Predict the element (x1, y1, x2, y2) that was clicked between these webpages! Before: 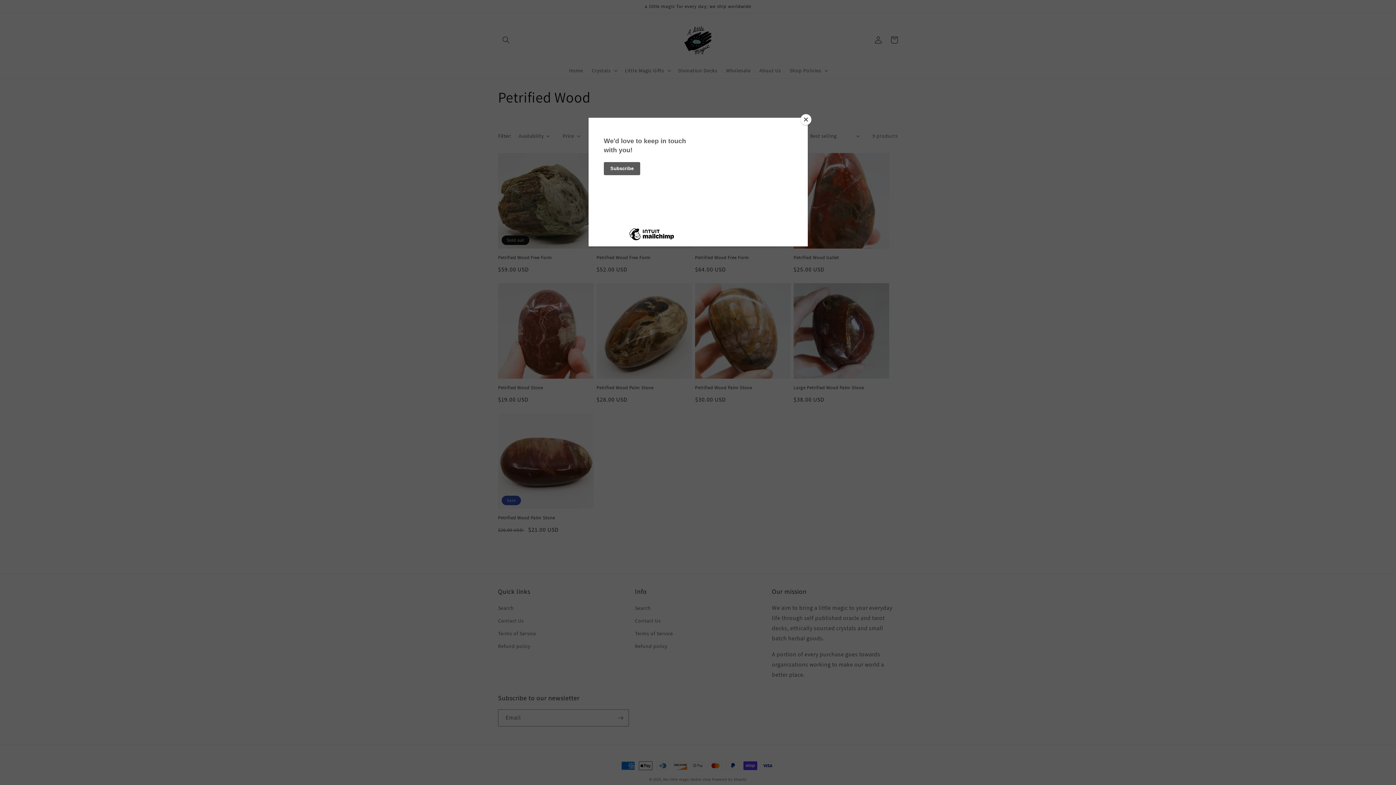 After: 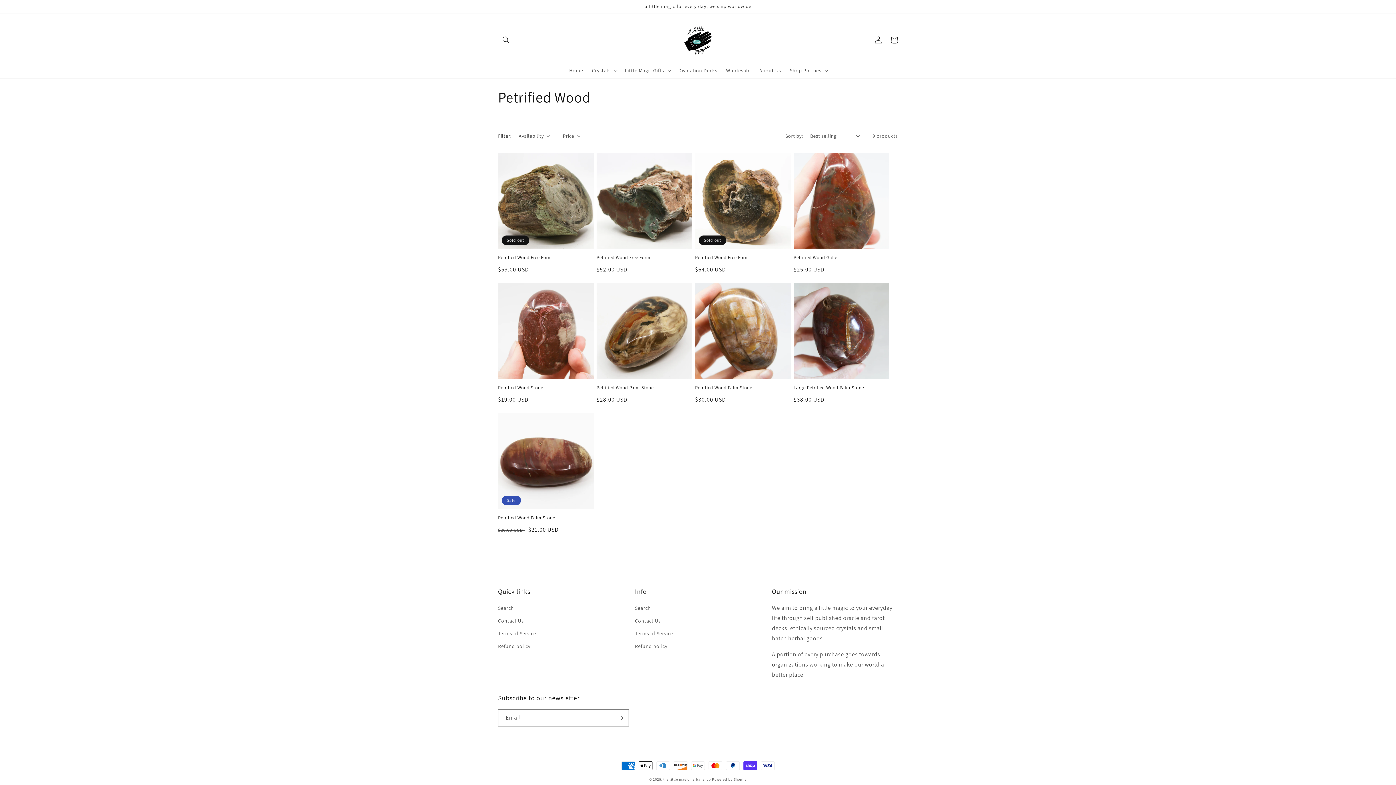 Action: bbox: (800, 114, 811, 125) label: Close